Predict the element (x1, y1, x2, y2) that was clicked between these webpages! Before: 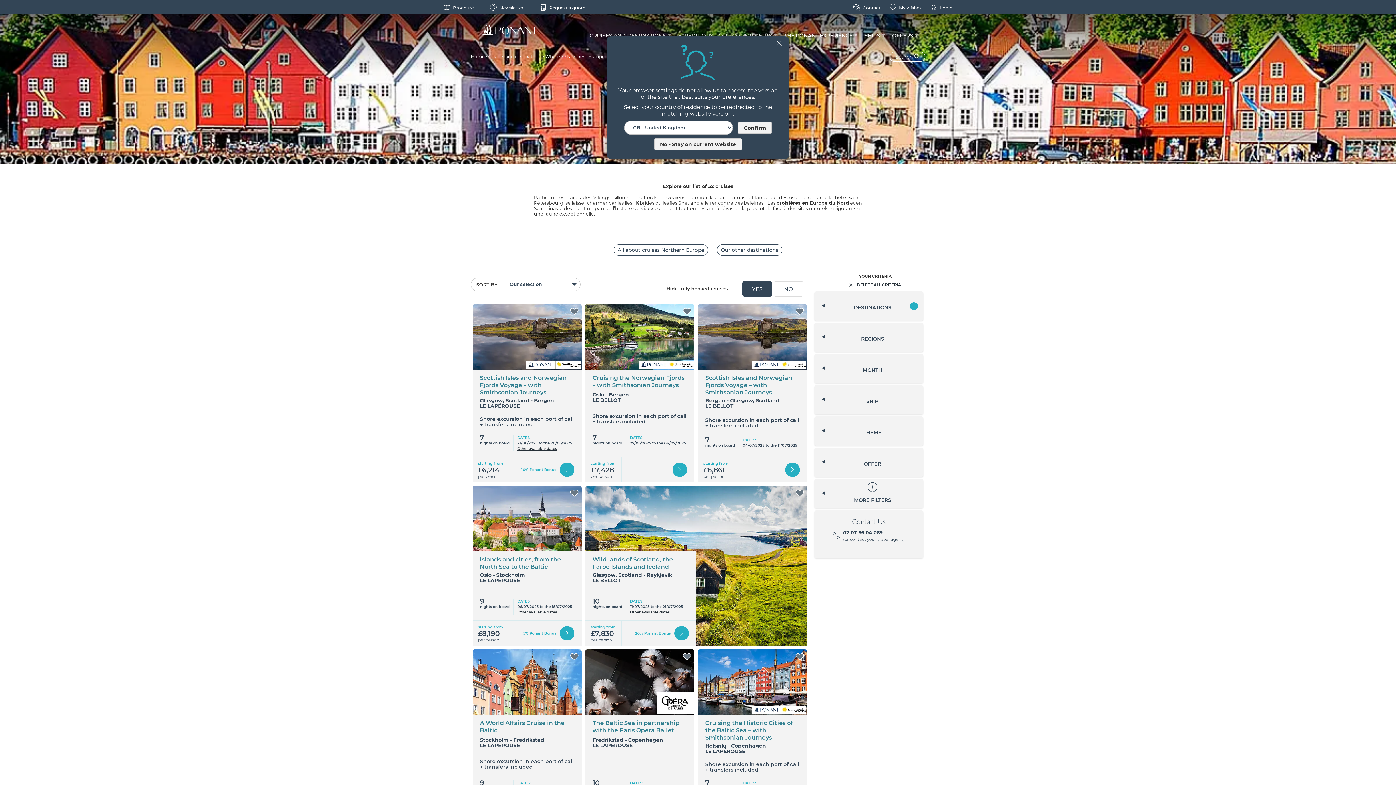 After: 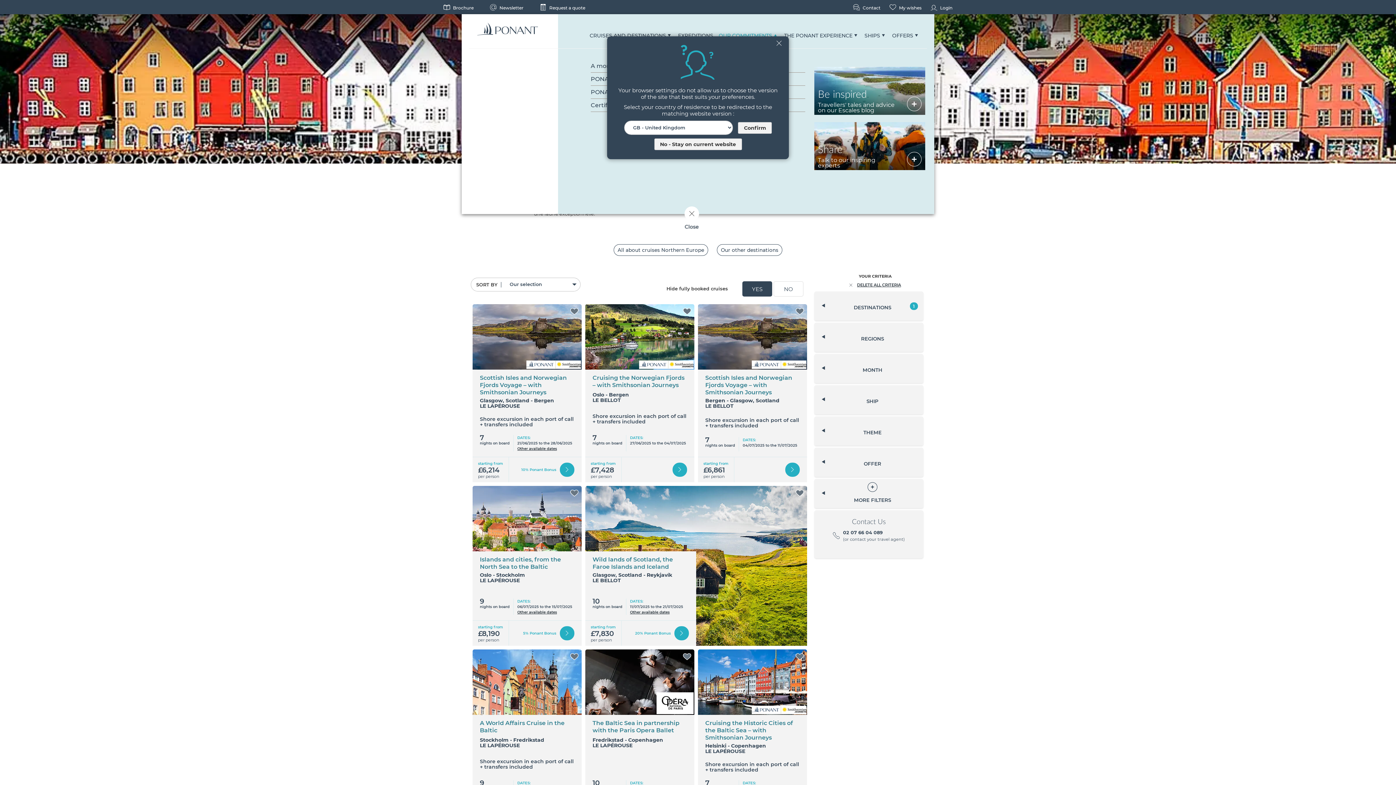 Action: bbox: (718, 24, 778, 47) label: OUR COMMITMENTS